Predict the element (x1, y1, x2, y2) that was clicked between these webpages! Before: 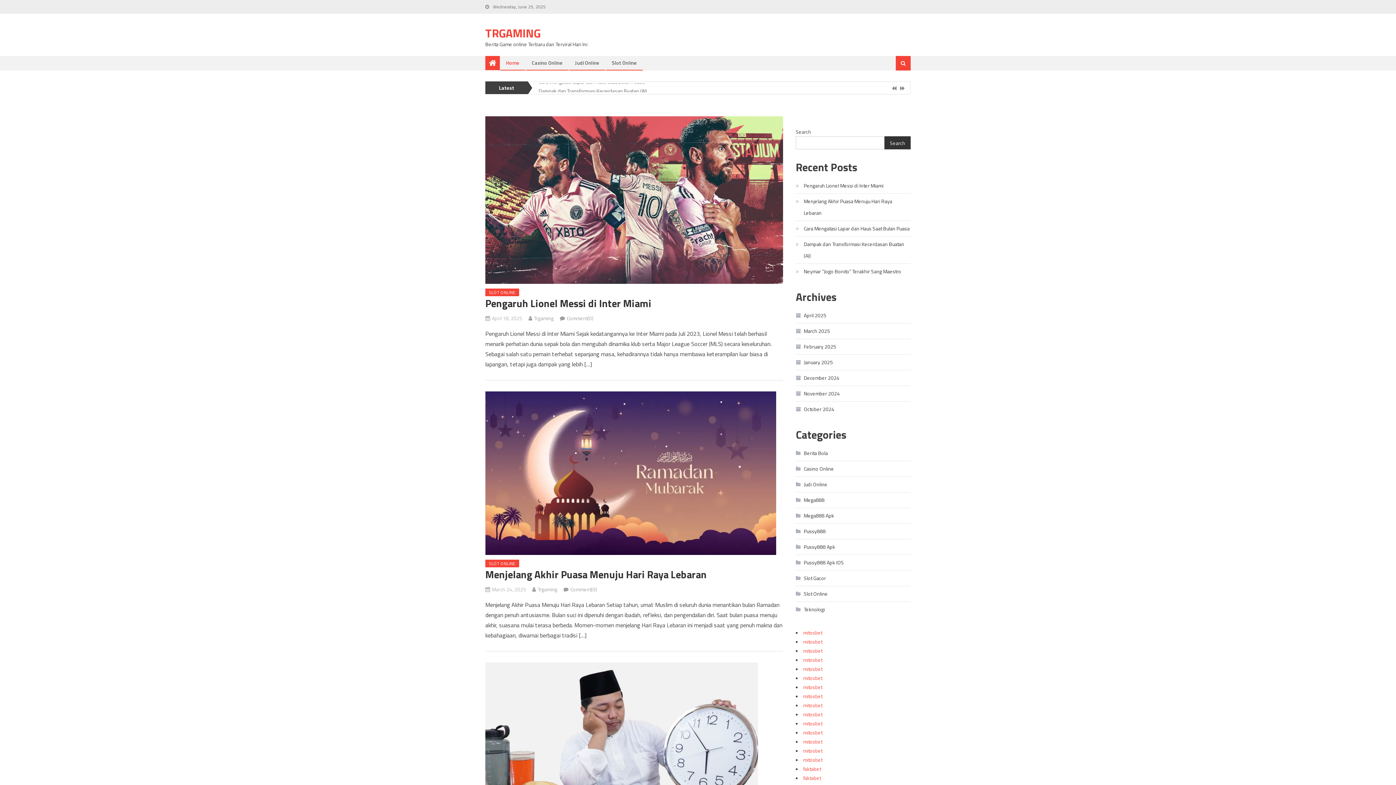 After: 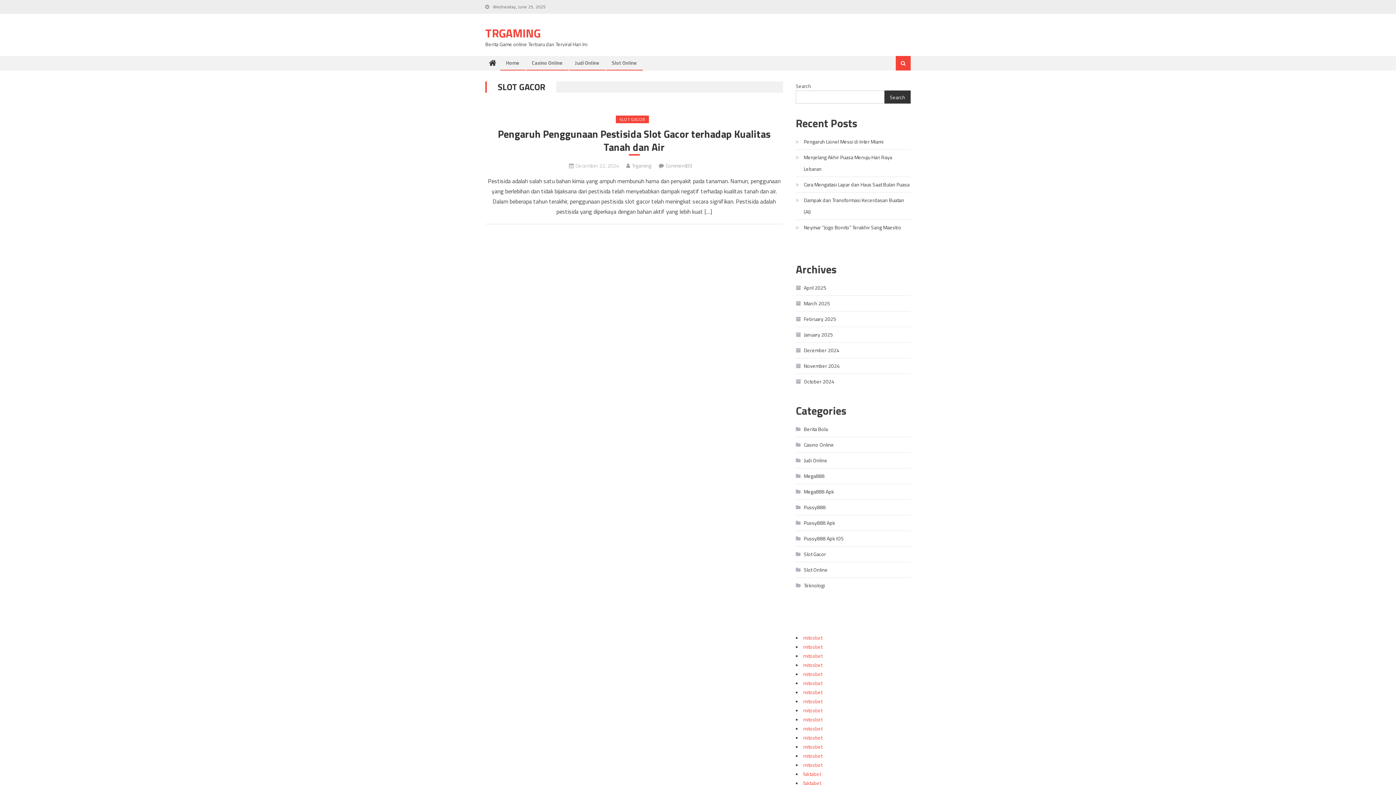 Action: bbox: (796, 572, 826, 584) label: Slot Gacor